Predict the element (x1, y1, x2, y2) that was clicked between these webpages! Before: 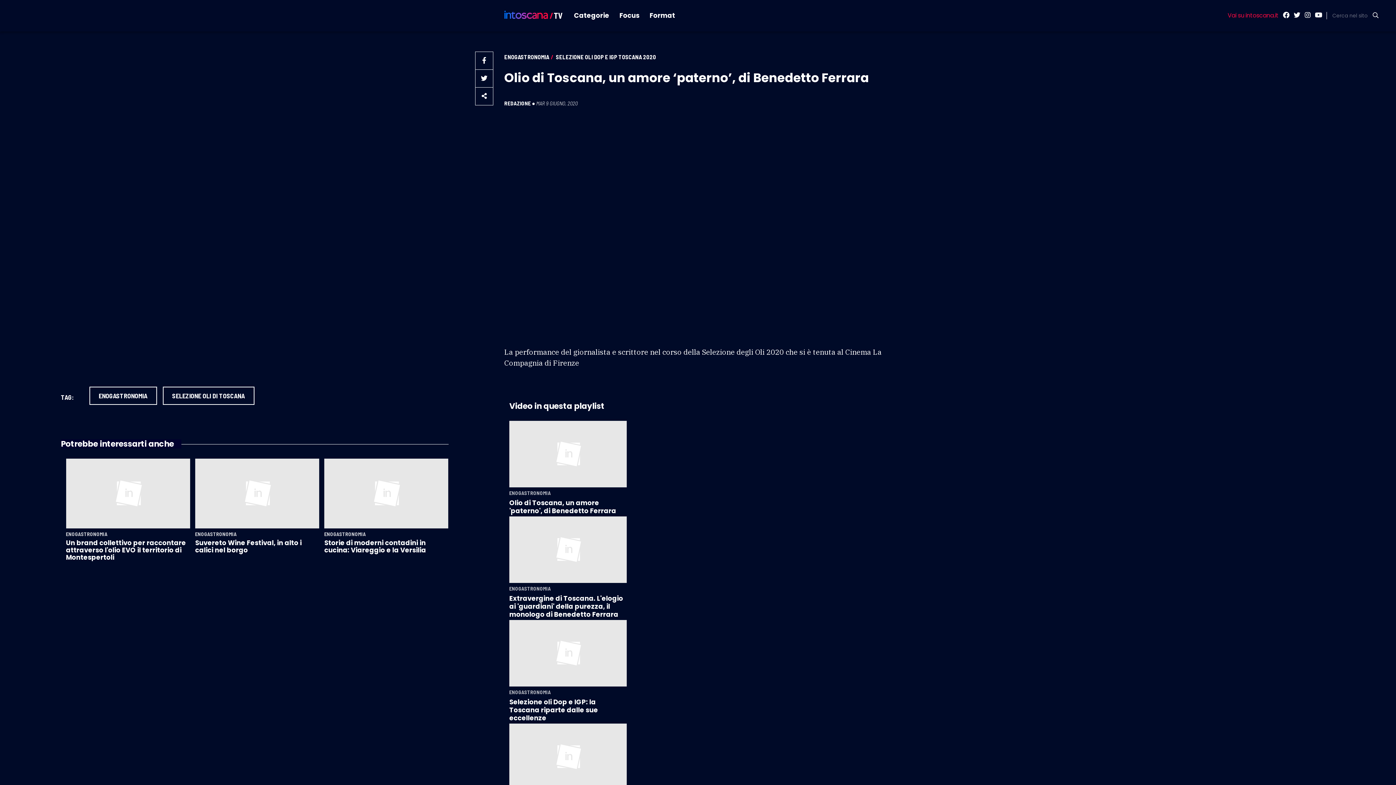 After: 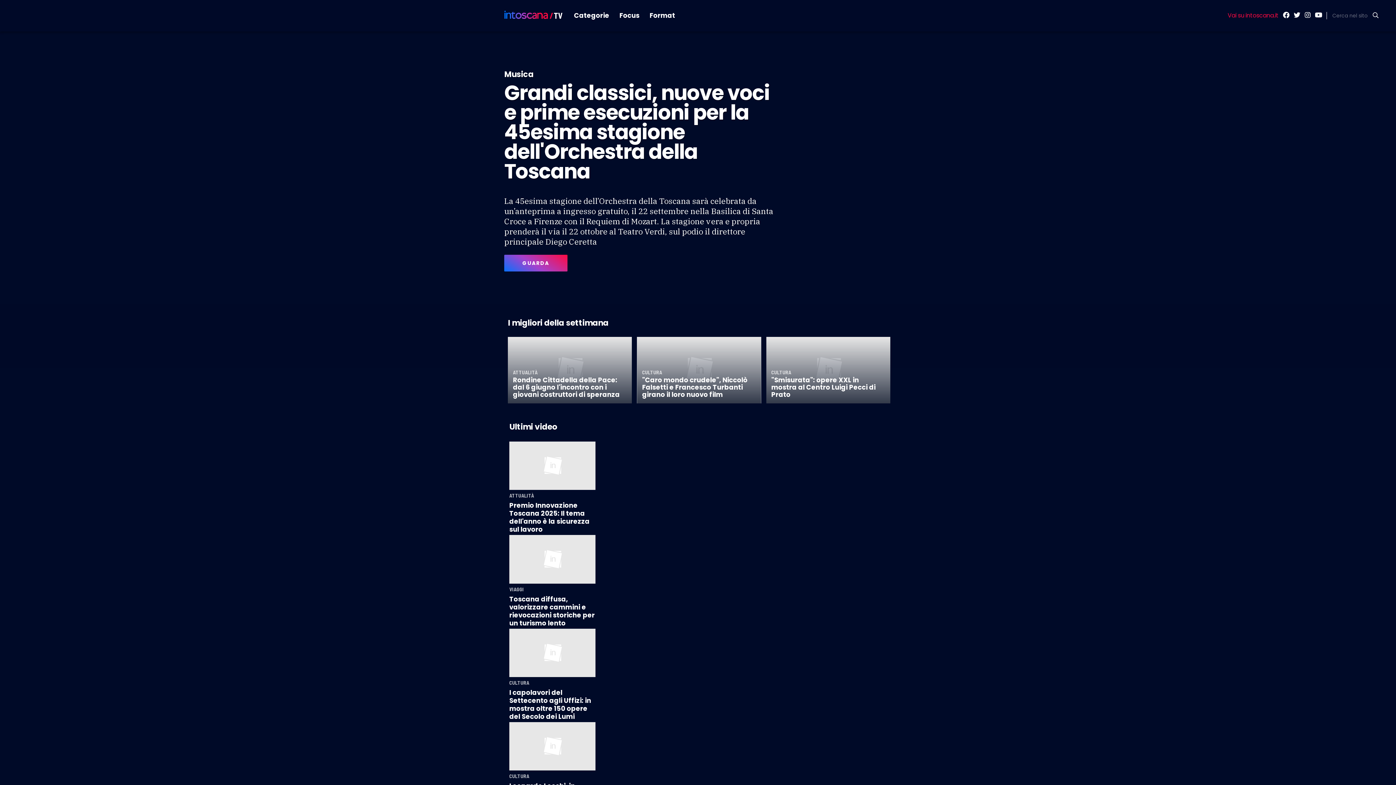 Action: bbox: (504, 10, 562, 18)